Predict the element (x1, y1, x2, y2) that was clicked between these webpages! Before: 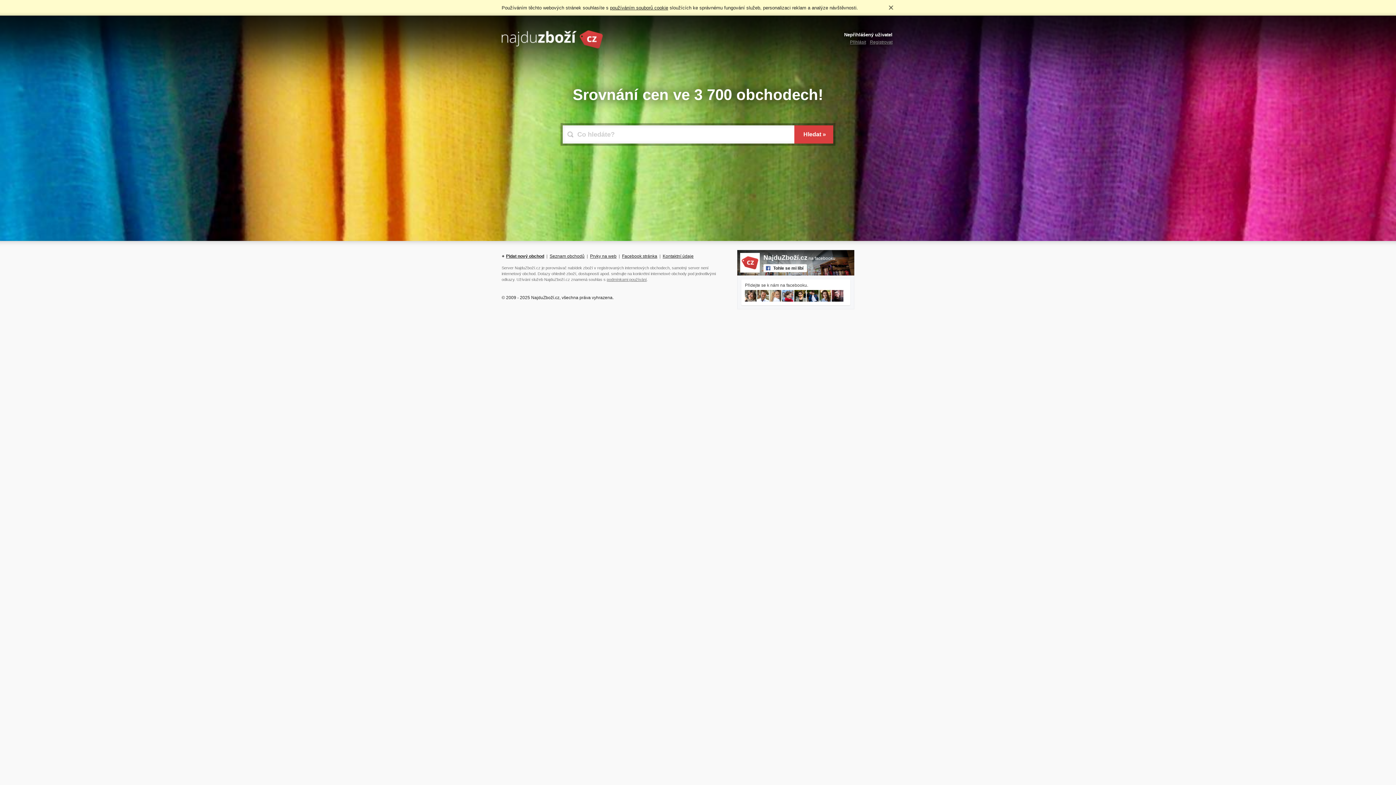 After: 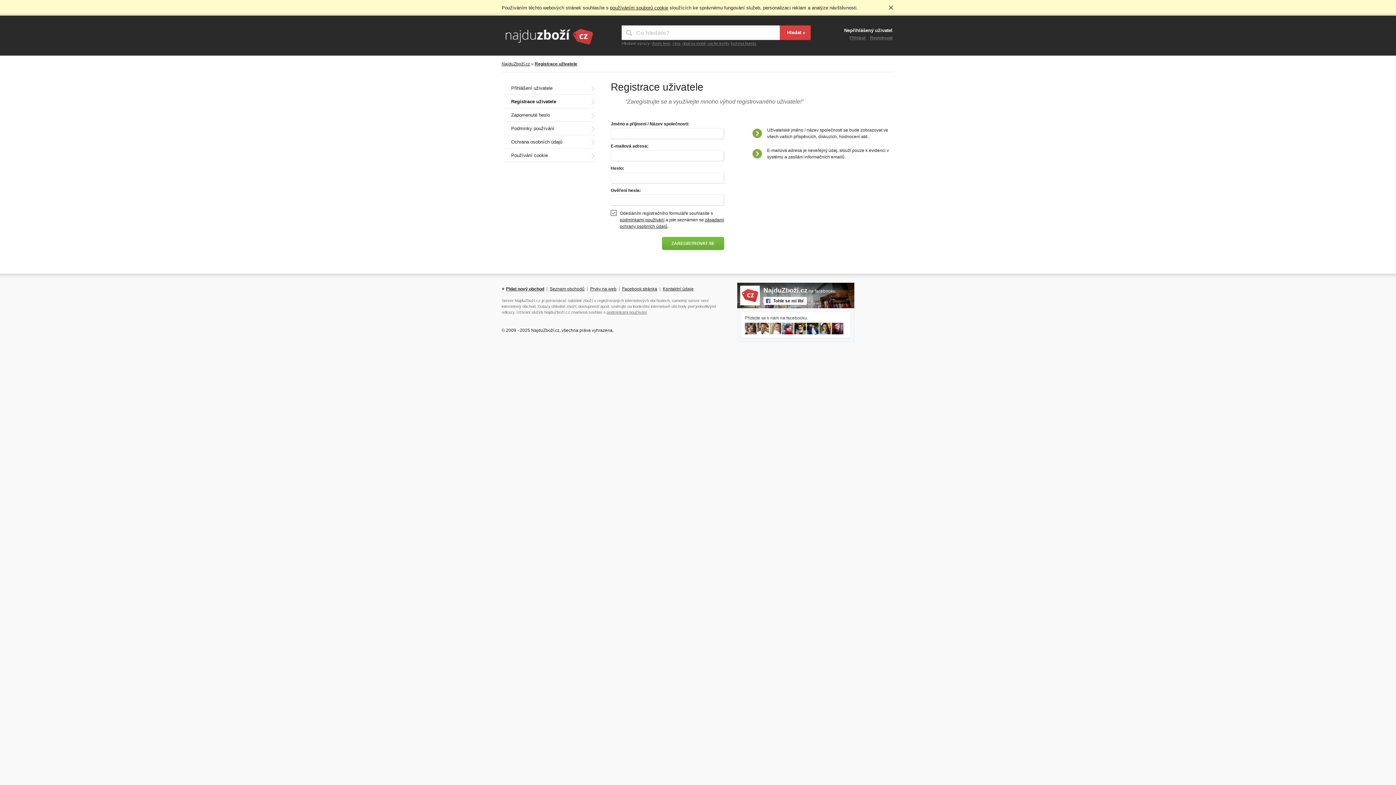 Action: label: Registrovat bbox: (870, 39, 892, 44)